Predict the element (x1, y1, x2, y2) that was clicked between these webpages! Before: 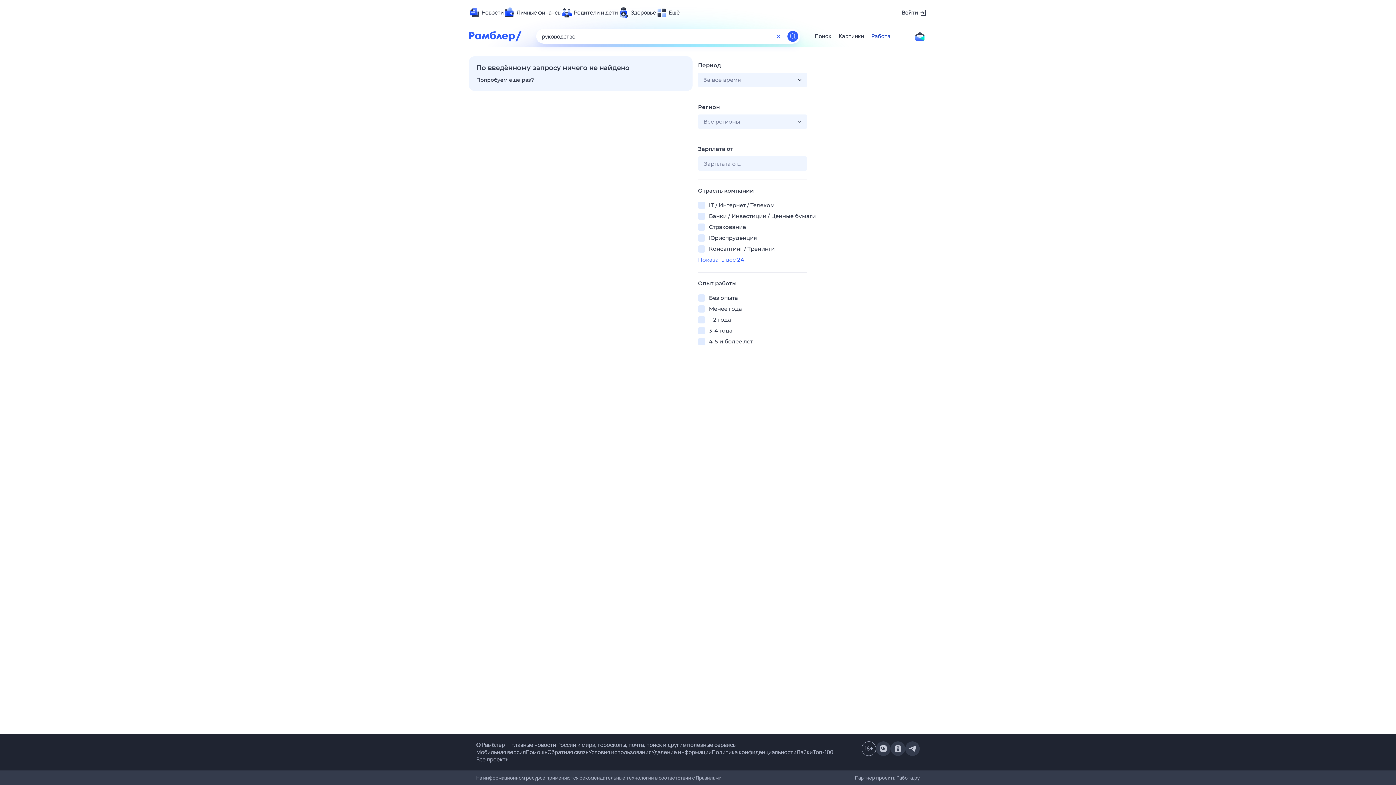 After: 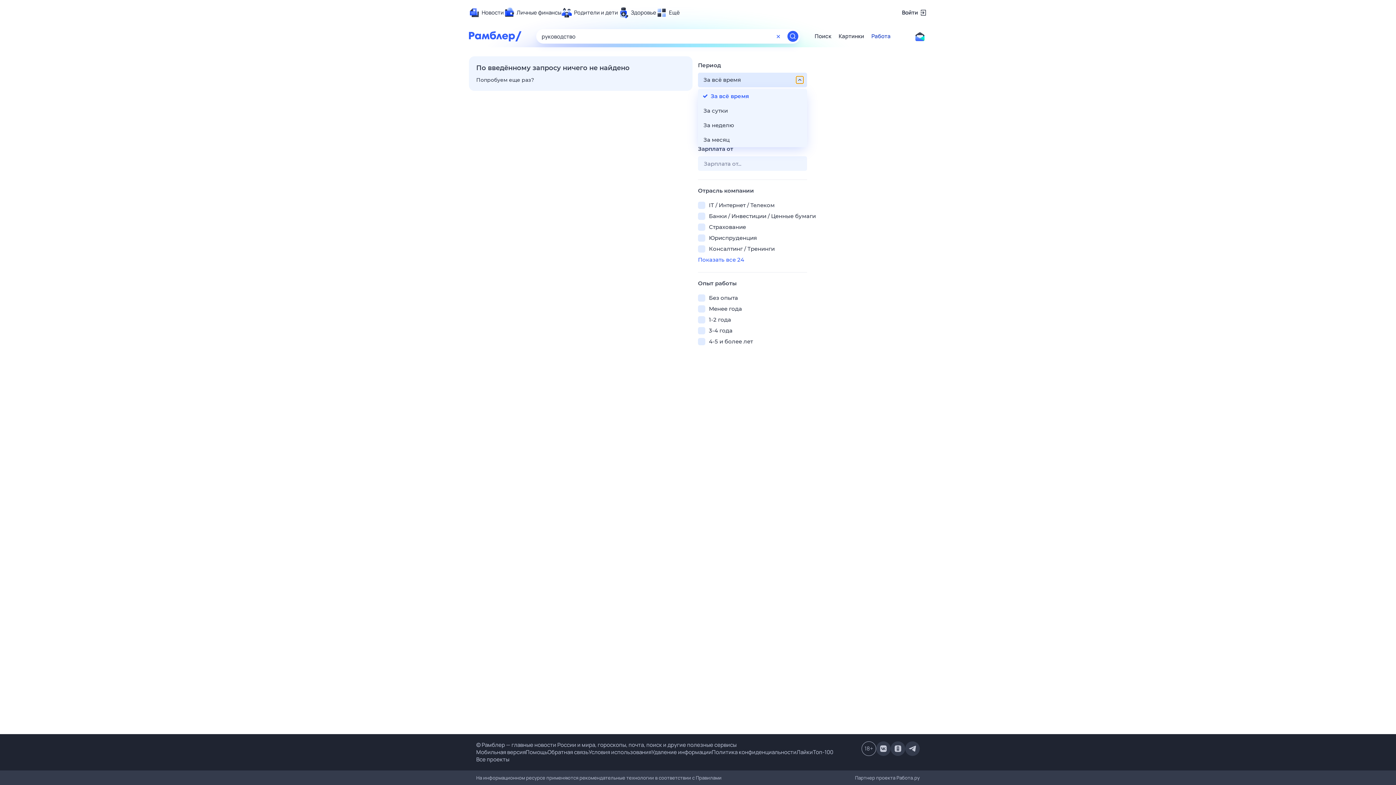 Action: bbox: (796, 76, 803, 83)